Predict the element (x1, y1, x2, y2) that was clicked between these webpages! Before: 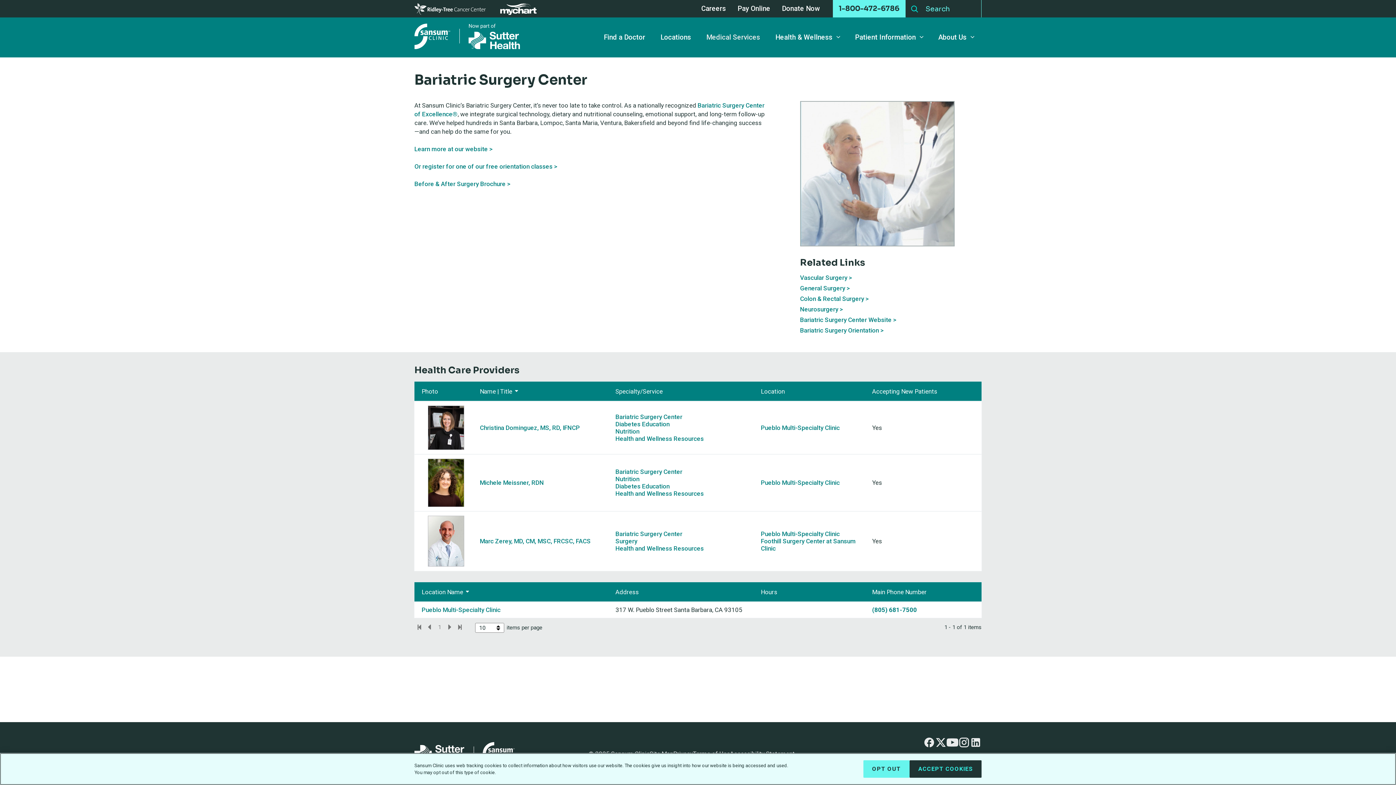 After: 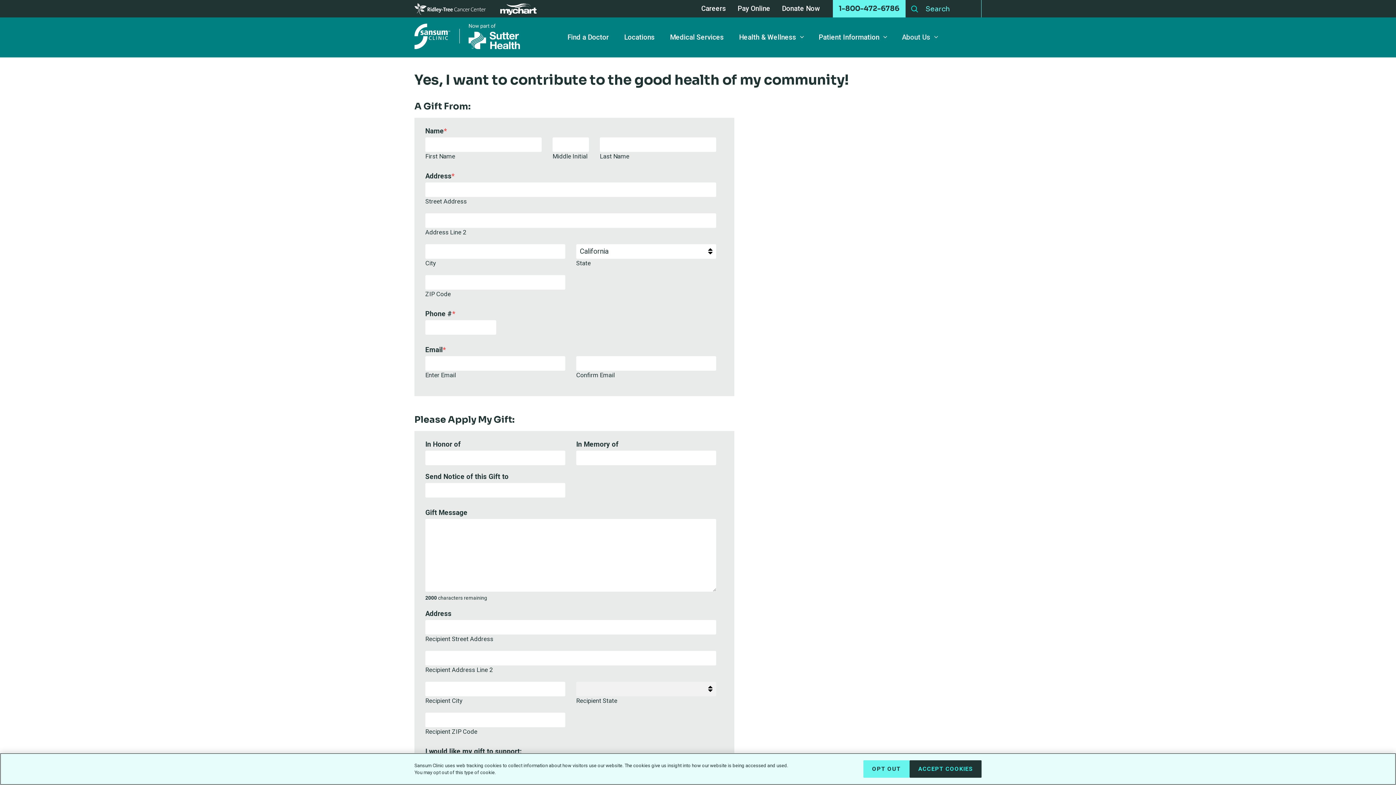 Action: bbox: (776, 5, 825, 12) label: Donate Now